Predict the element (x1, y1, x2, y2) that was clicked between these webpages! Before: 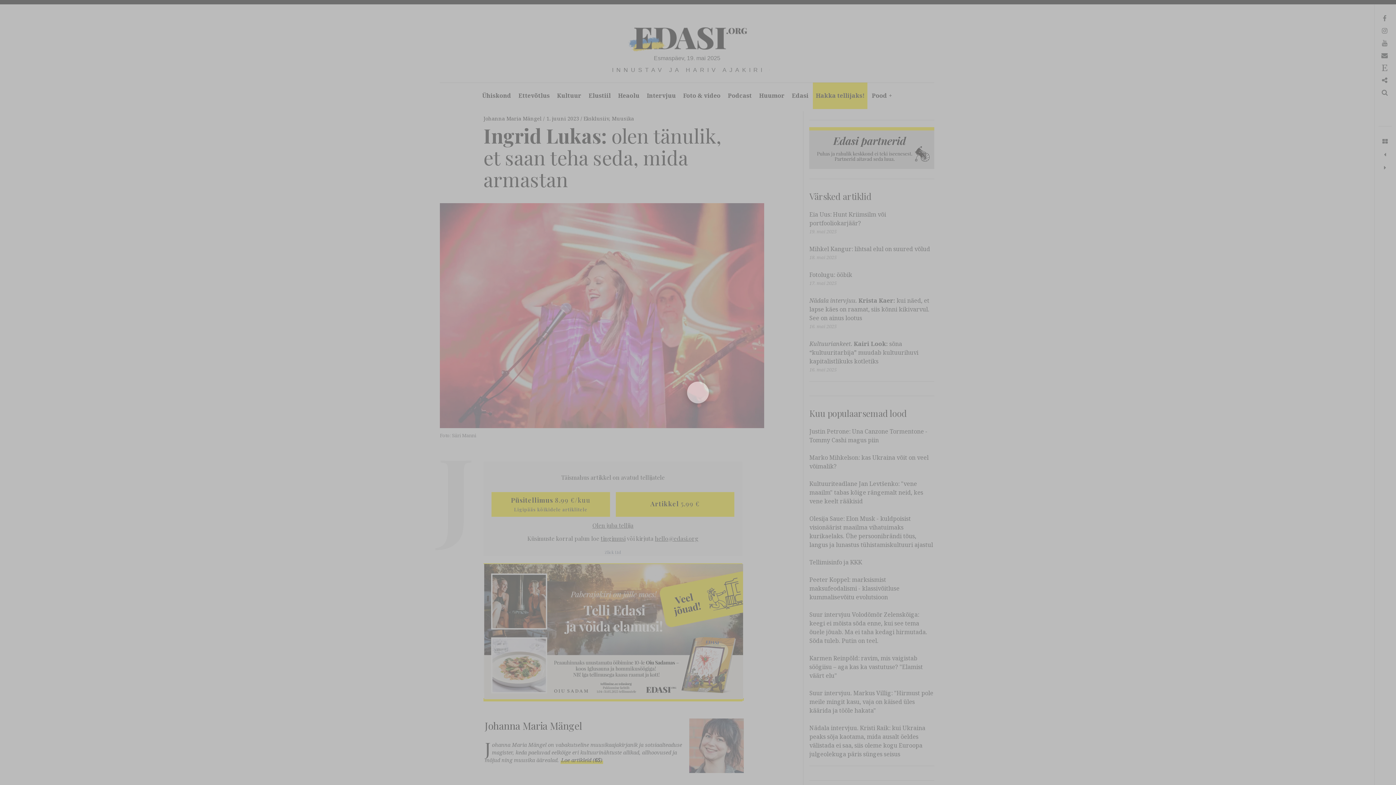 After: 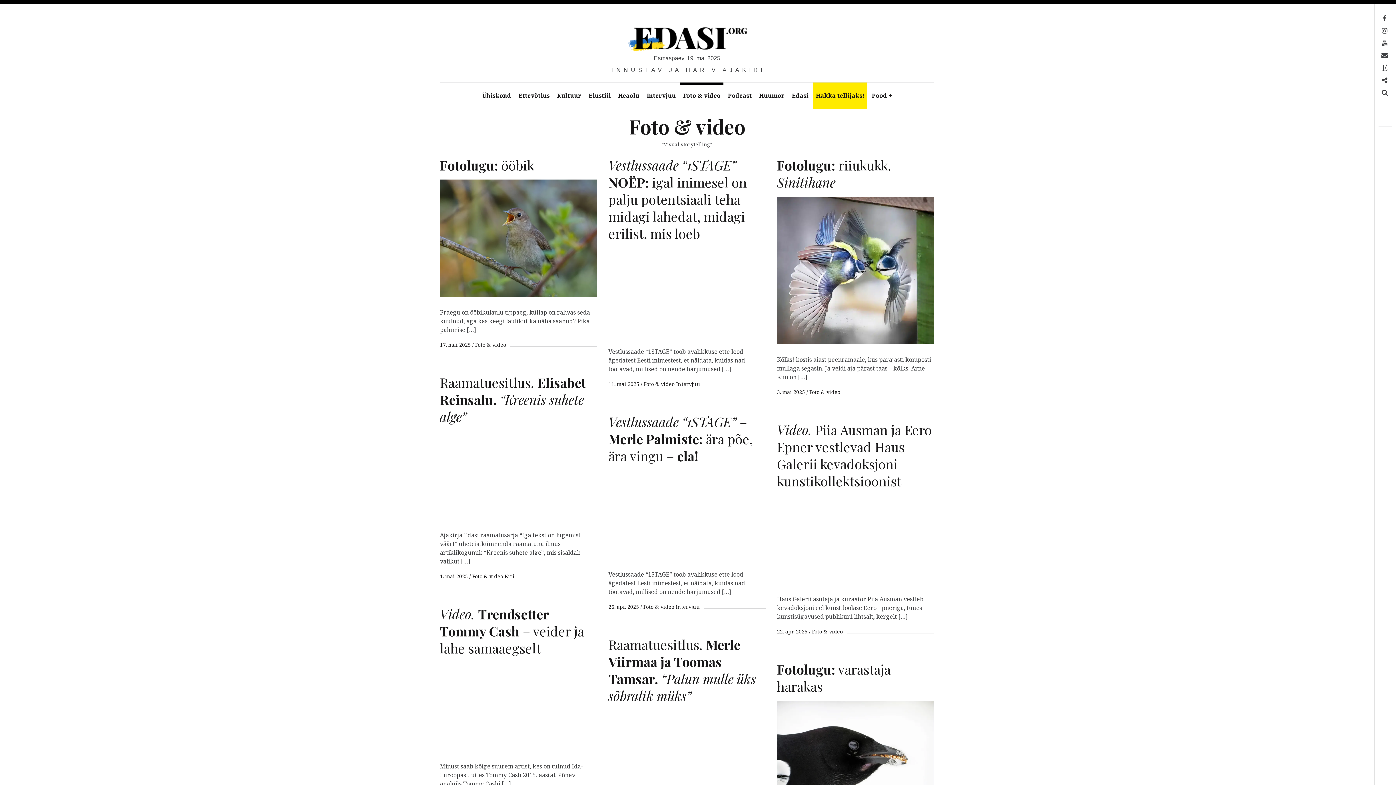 Action: bbox: (680, 82, 723, 109) label: Foto & video